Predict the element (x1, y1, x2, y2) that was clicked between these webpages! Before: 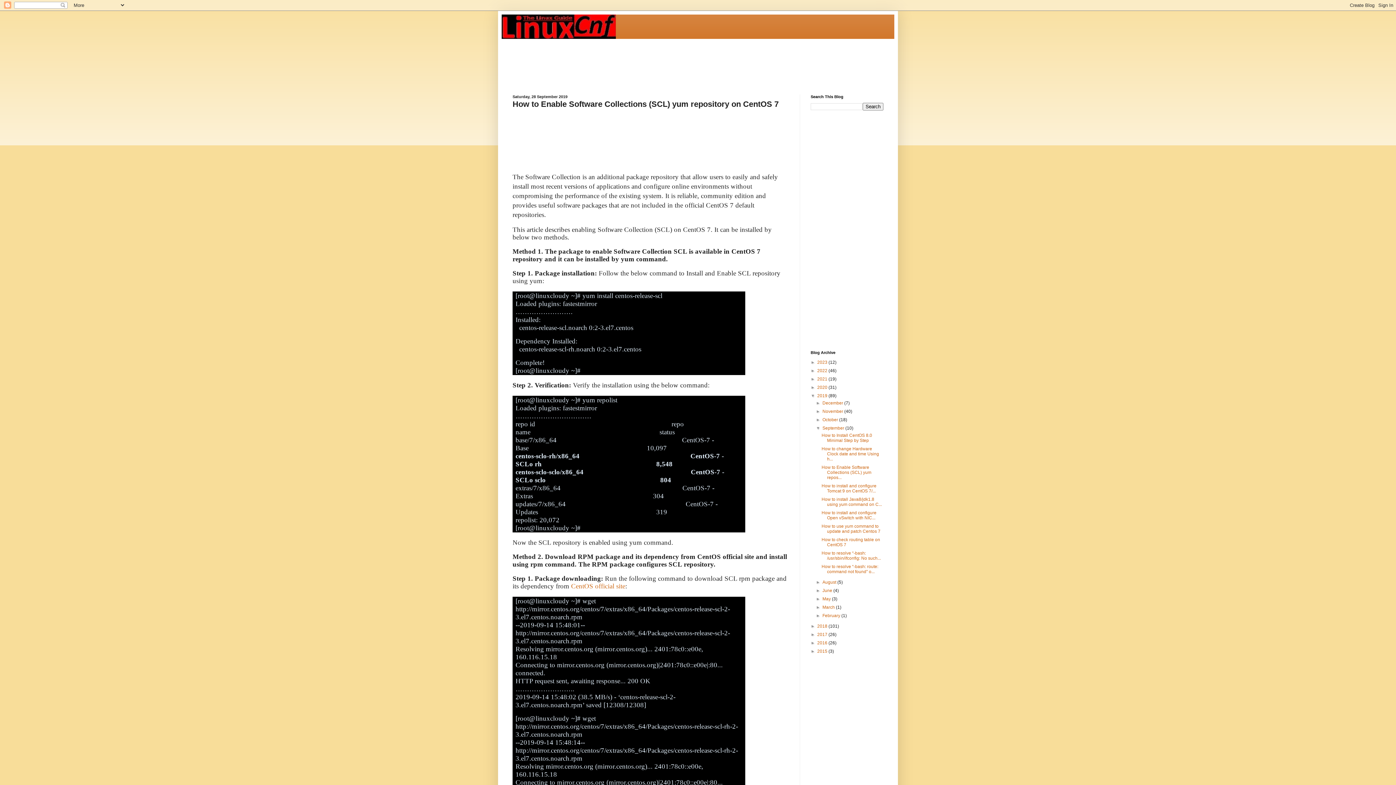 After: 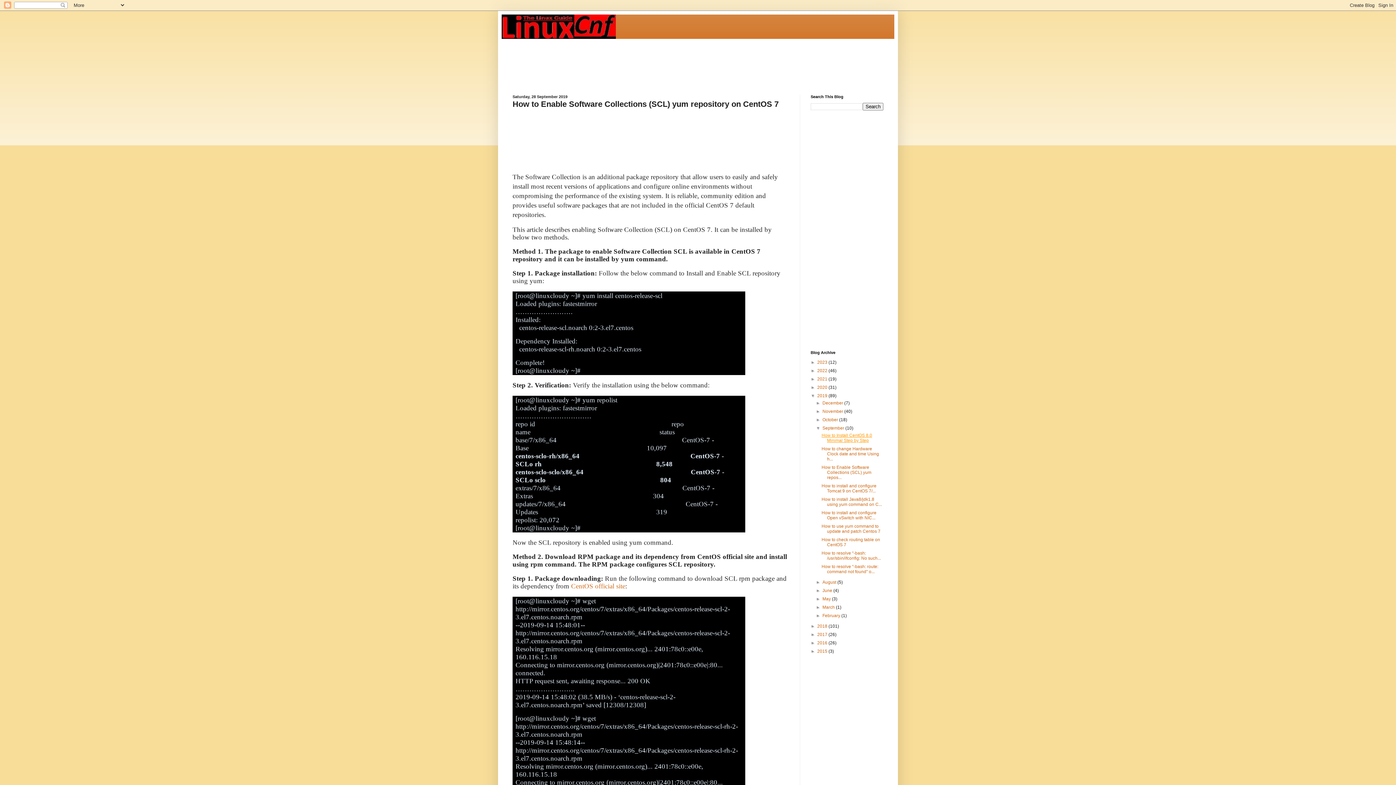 Action: label: How to Install CentOS 8.0 Minimal Step by Step bbox: (821, 433, 872, 443)